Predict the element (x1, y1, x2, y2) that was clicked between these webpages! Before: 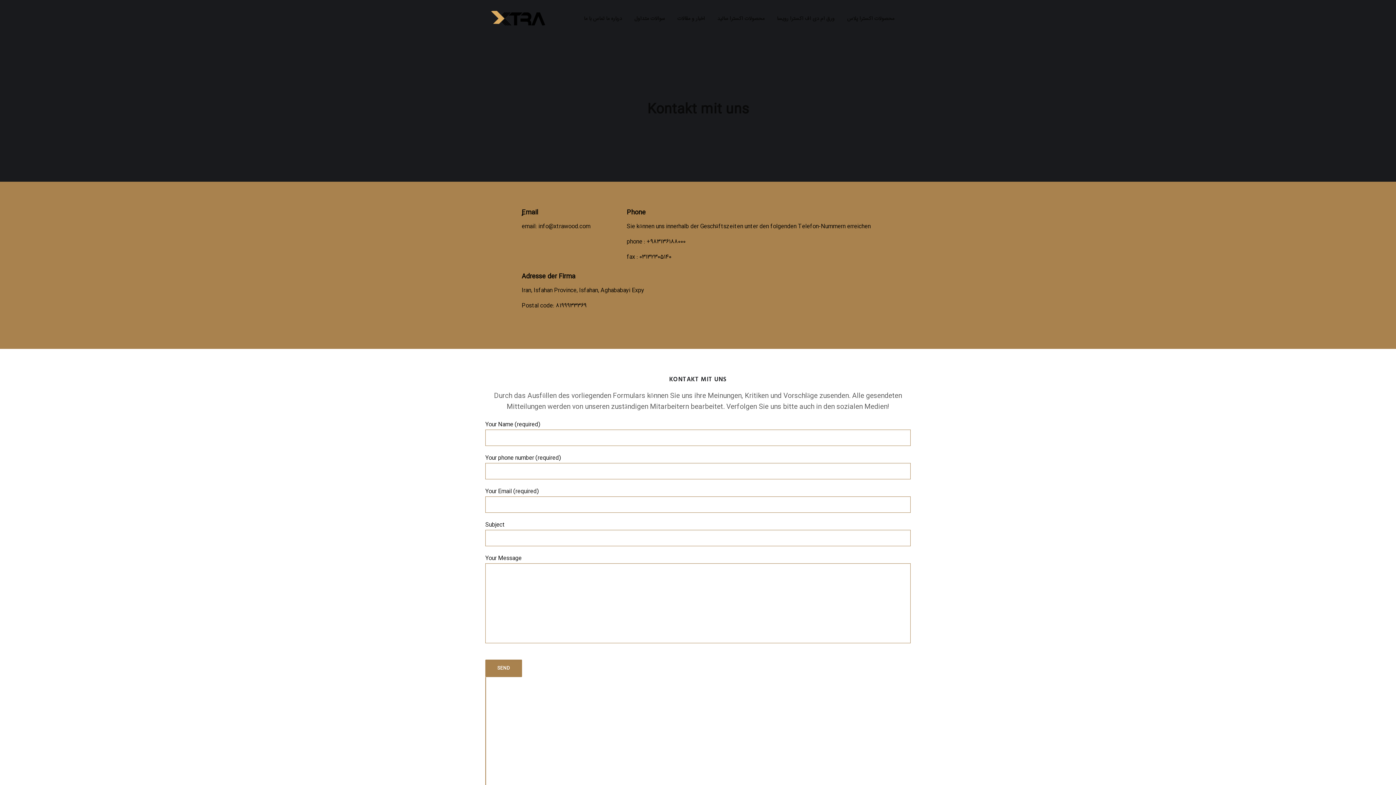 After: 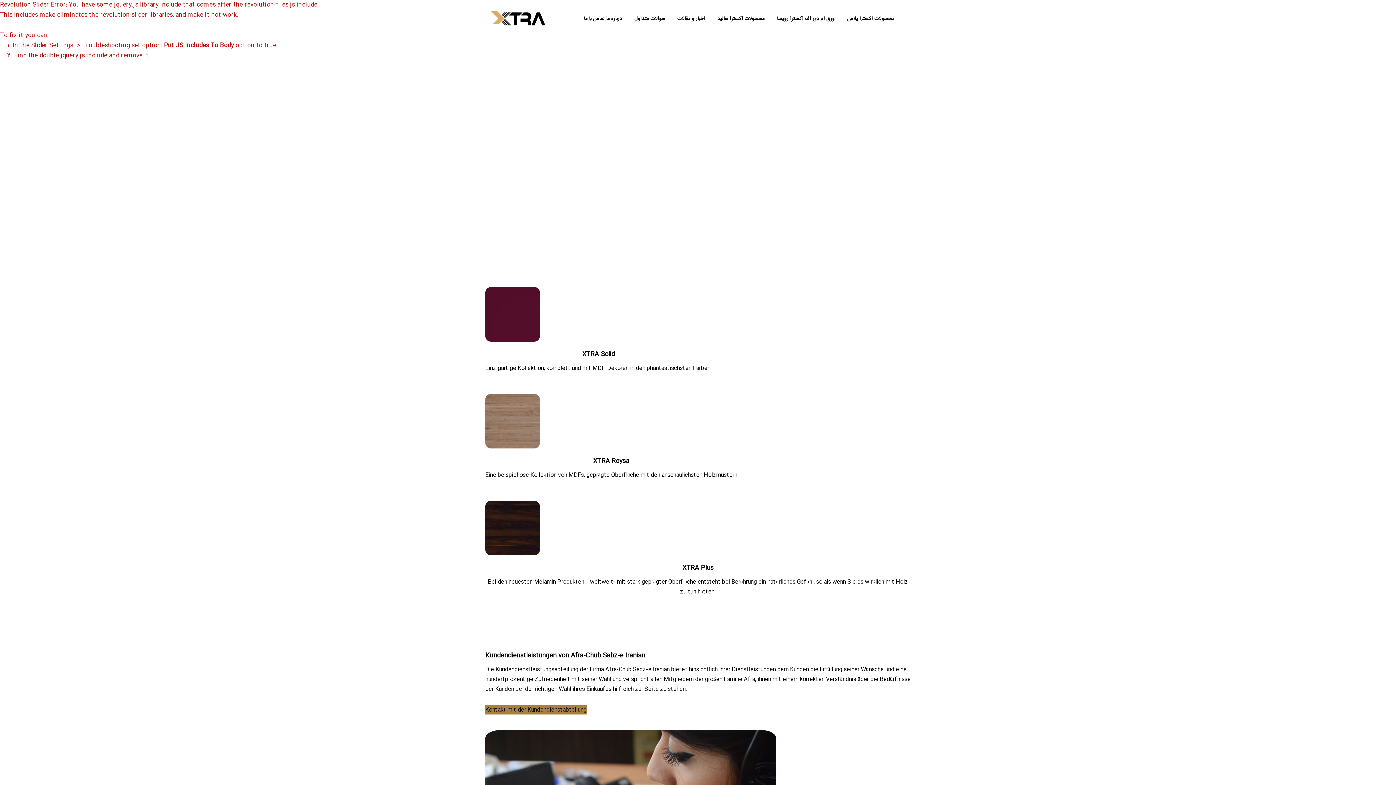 Action: bbox: (490, 10, 545, 26)